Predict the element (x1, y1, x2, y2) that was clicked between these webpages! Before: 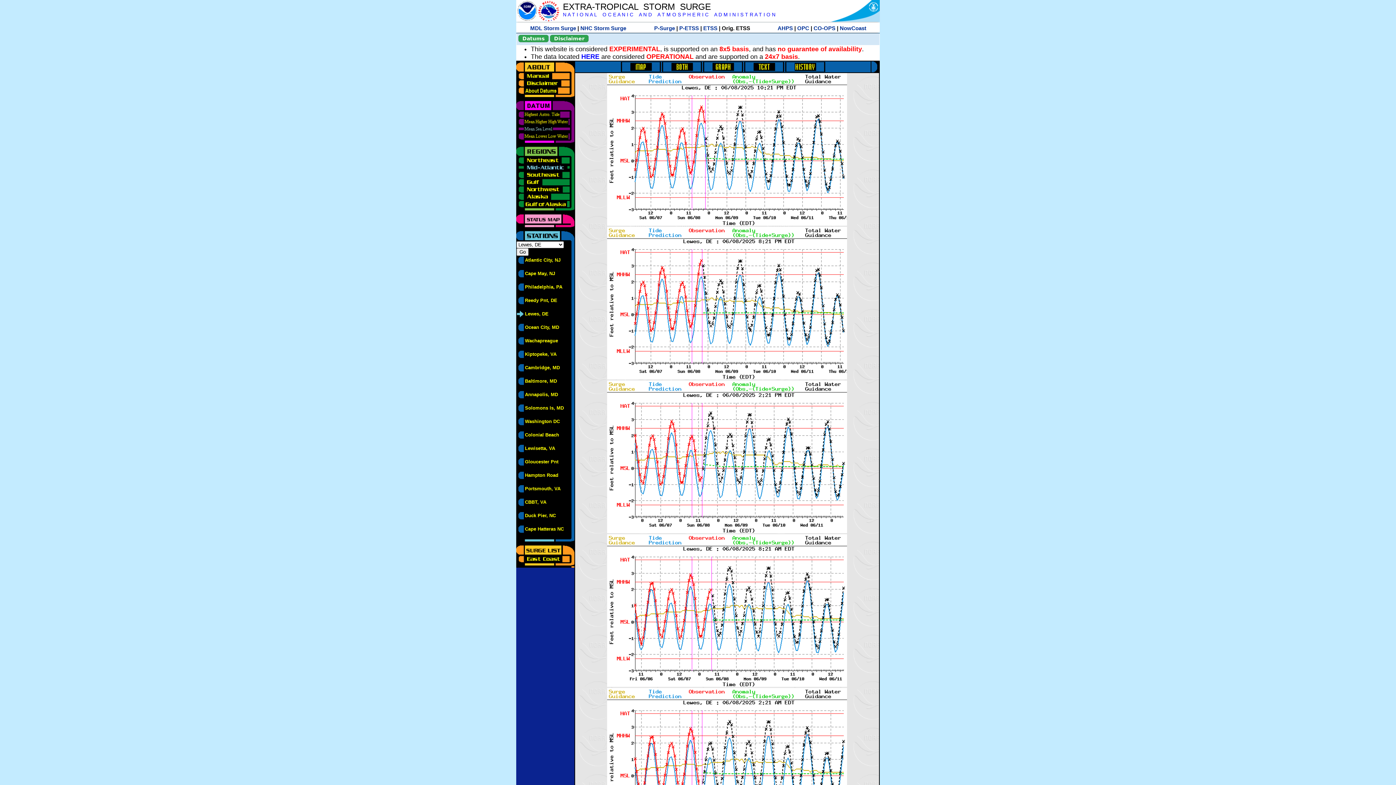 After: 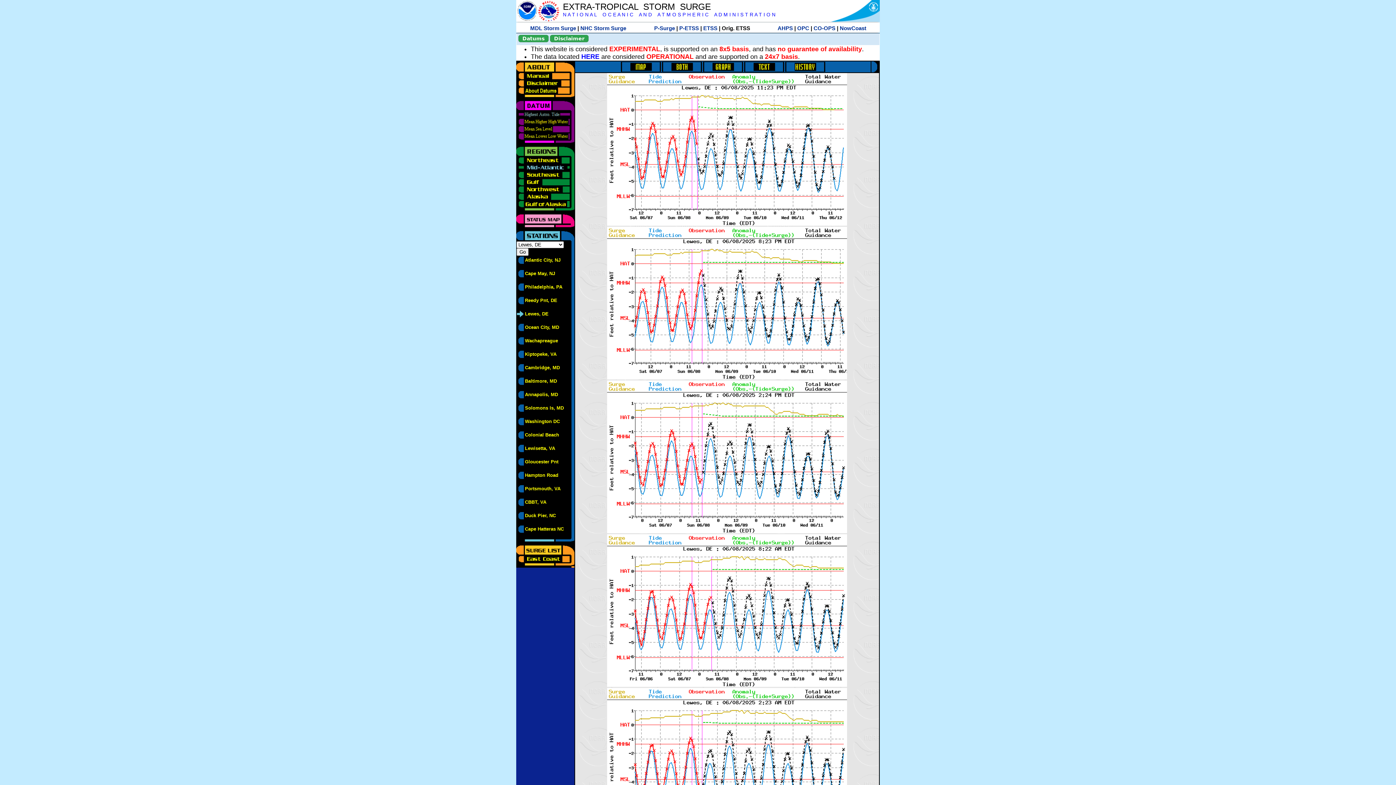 Action: bbox: (516, 110, 570, 116)